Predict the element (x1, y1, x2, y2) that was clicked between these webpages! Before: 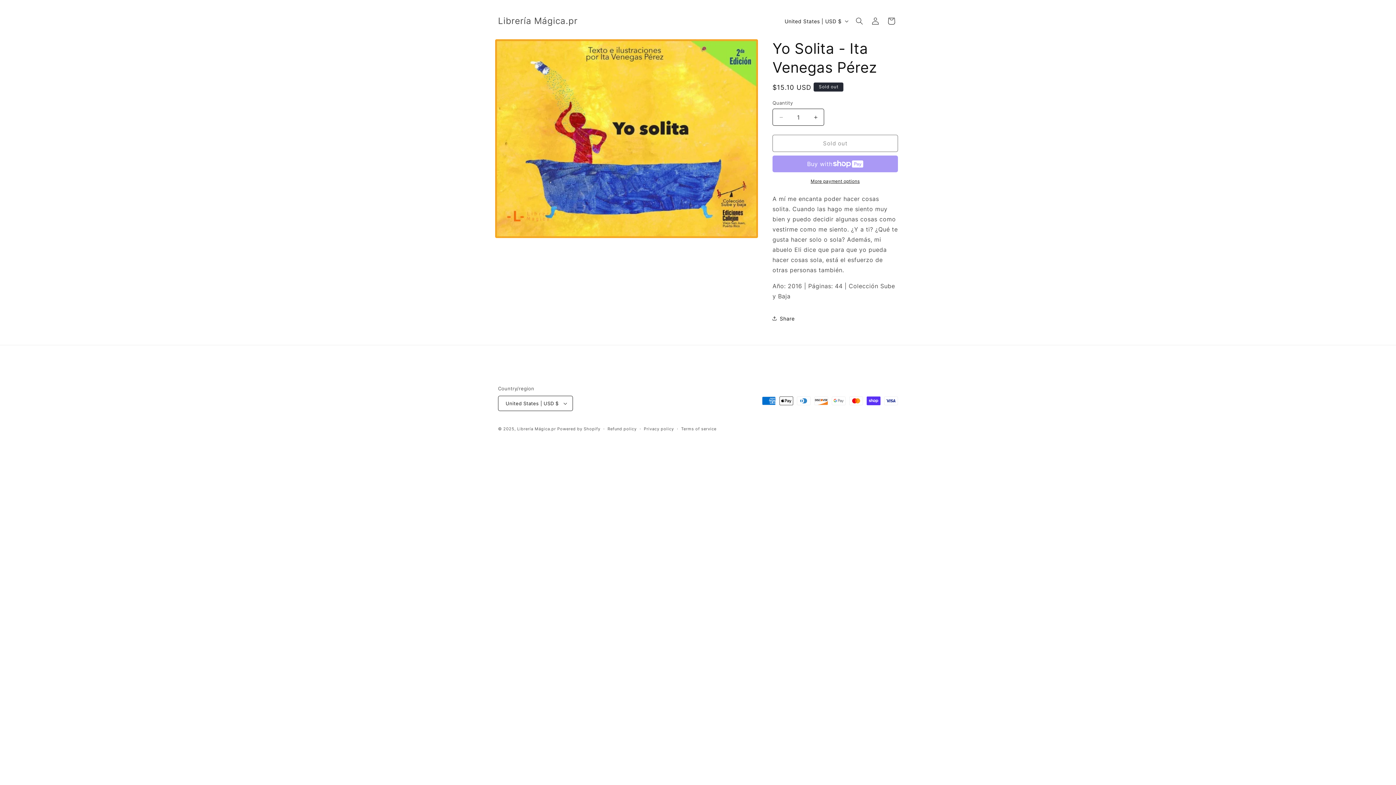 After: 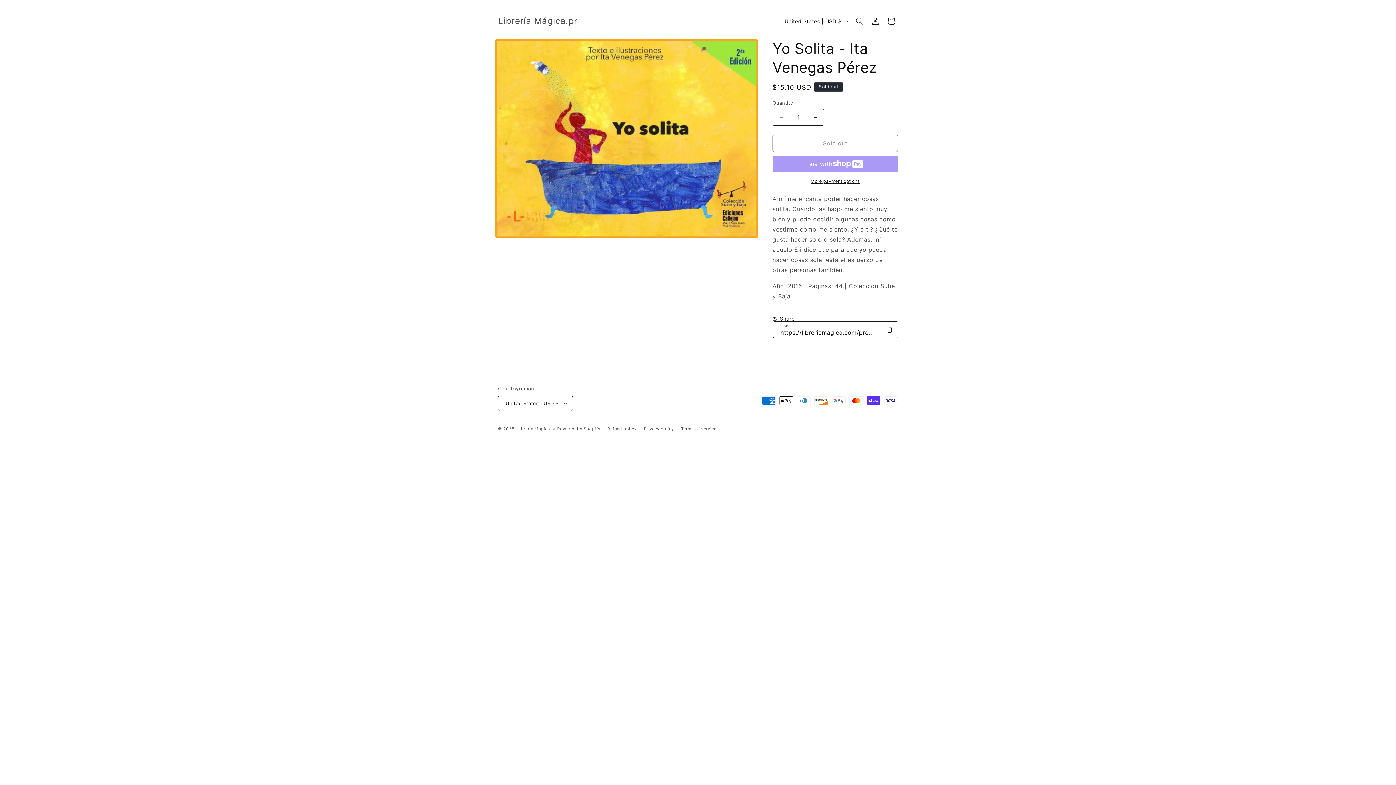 Action: bbox: (772, 310, 794, 326) label: Share